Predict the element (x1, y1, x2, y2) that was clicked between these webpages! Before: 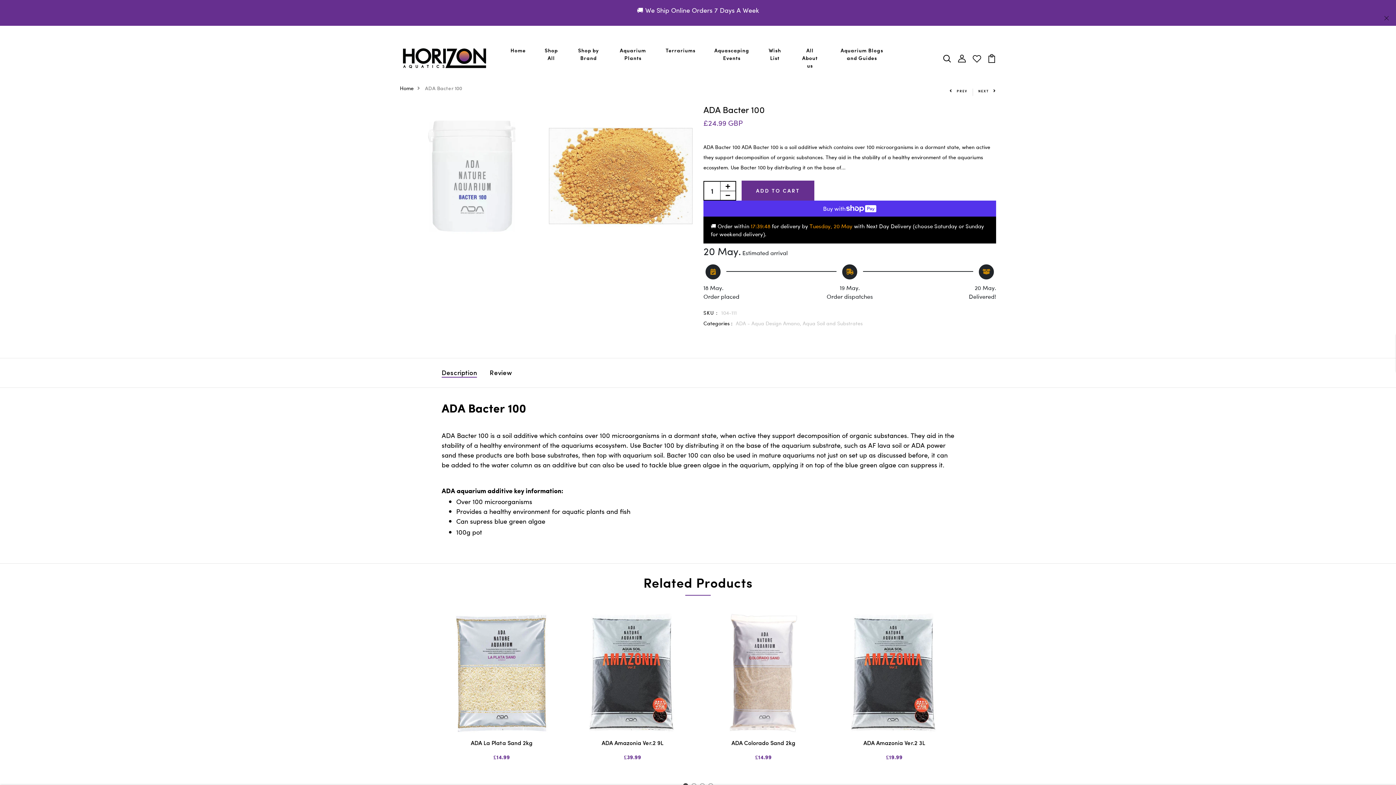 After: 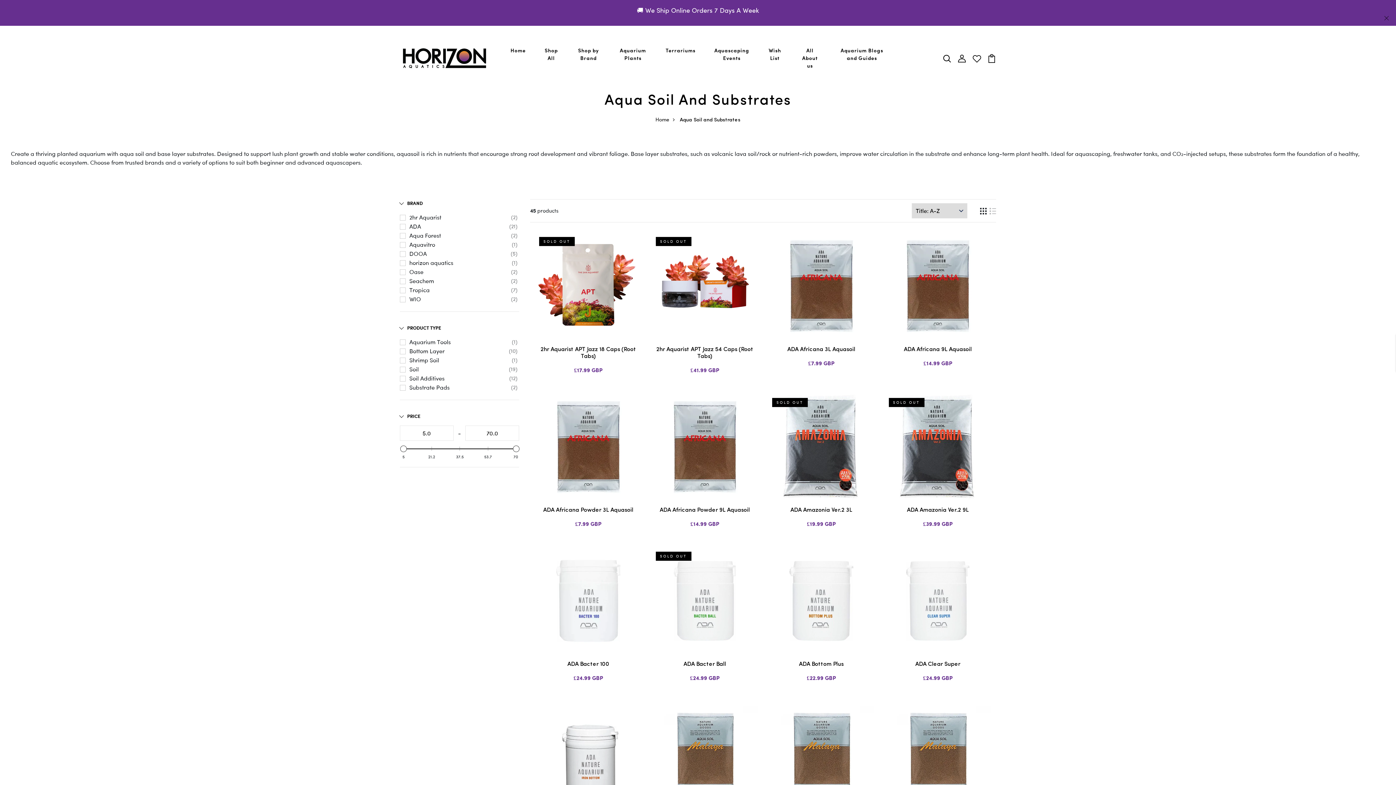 Action: bbox: (802, 319, 862, 326) label: Aqua Soil and Substrates